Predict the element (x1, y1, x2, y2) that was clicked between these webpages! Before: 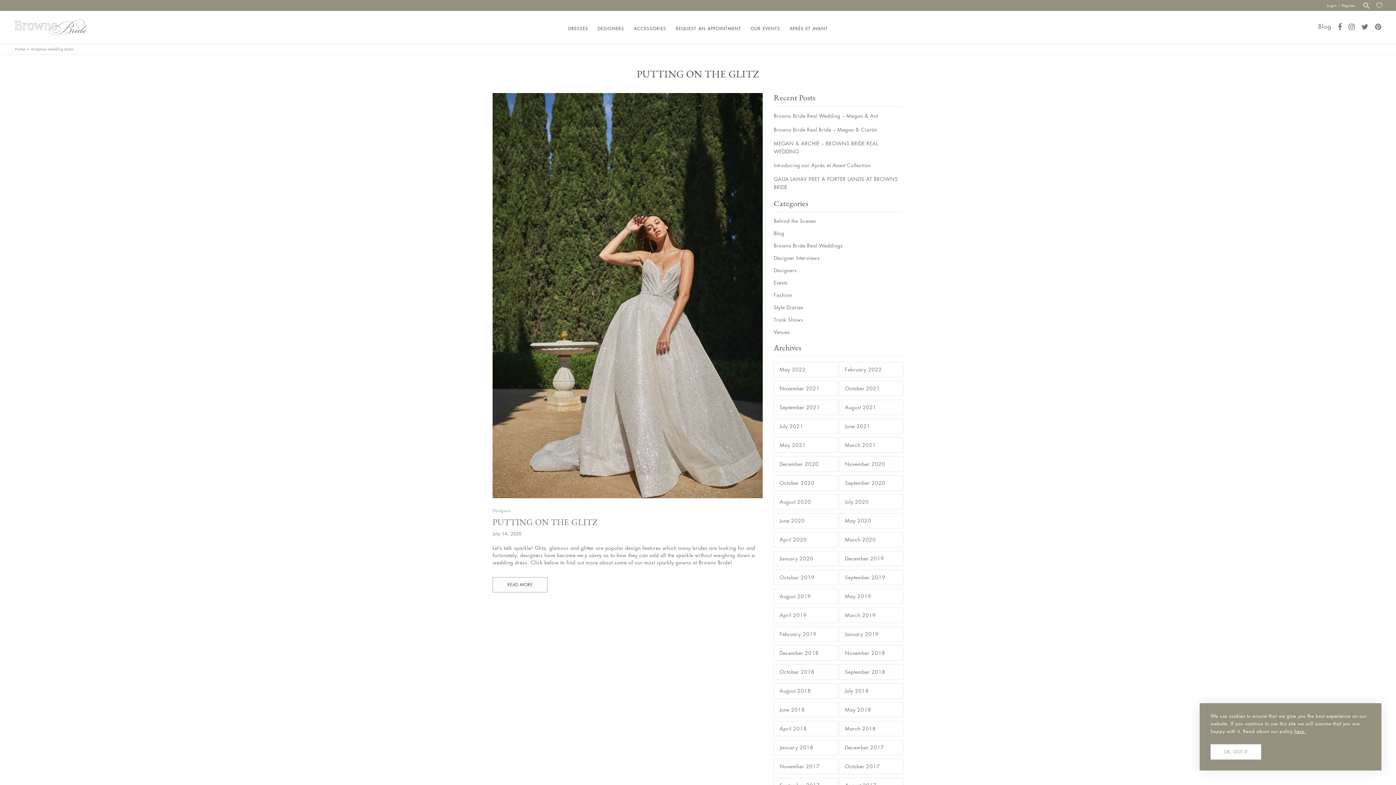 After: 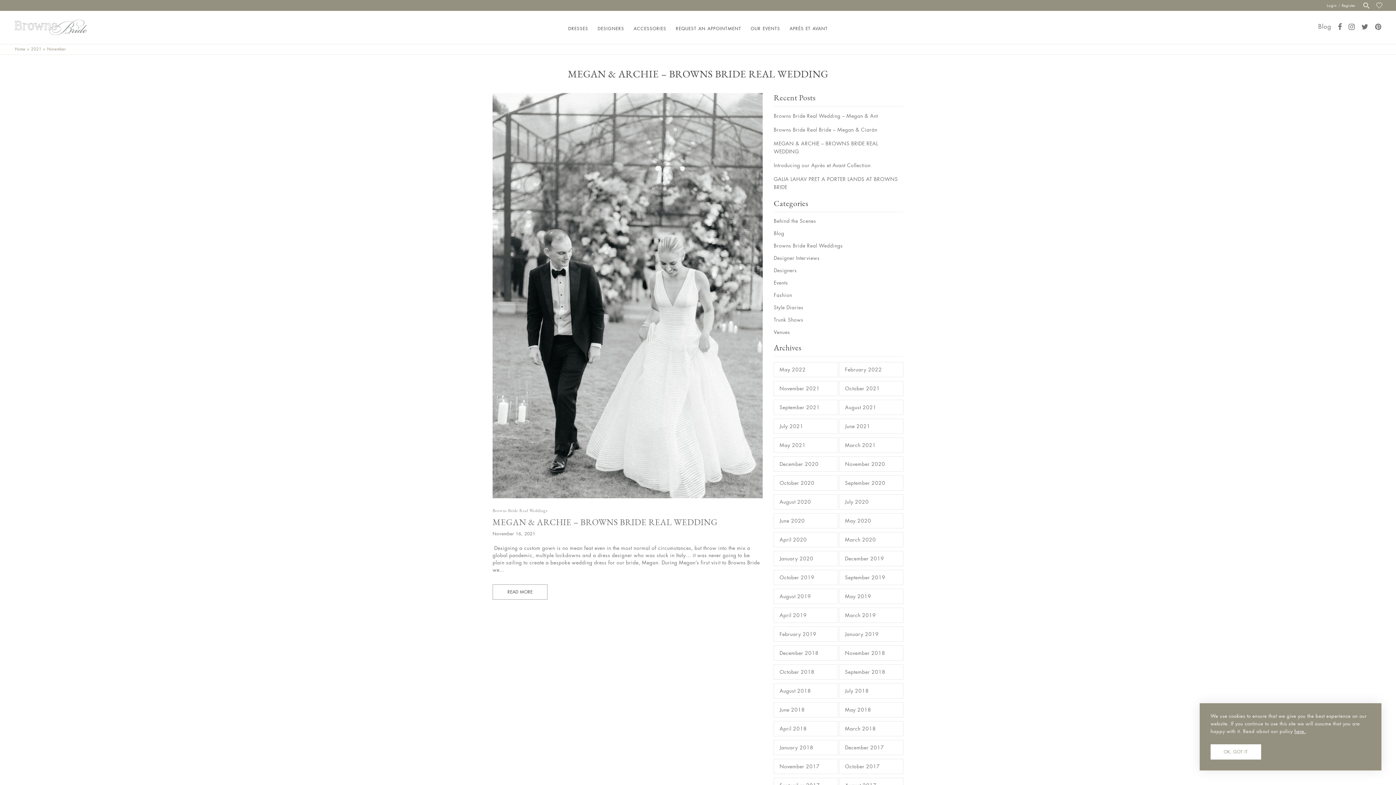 Action: bbox: (773, 381, 838, 396) label: November 2021